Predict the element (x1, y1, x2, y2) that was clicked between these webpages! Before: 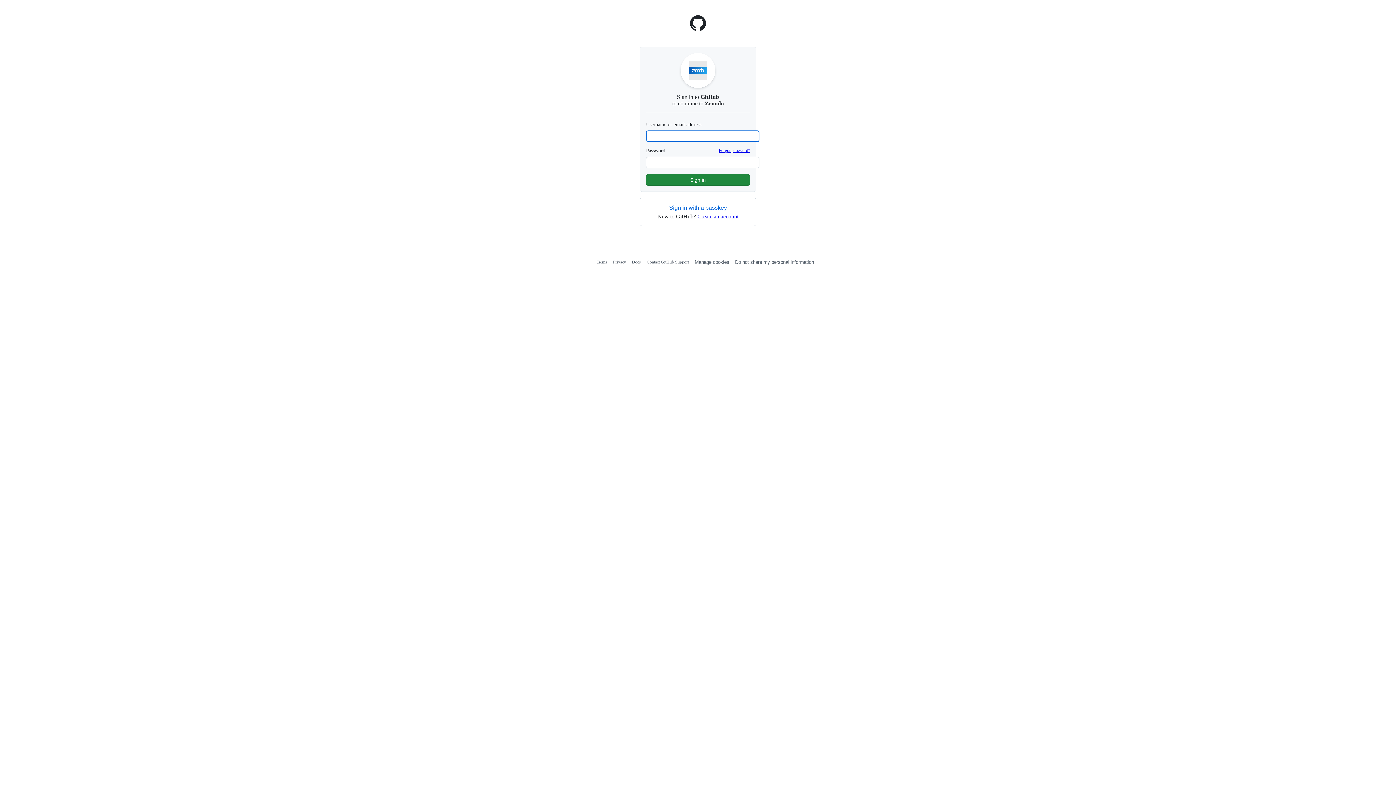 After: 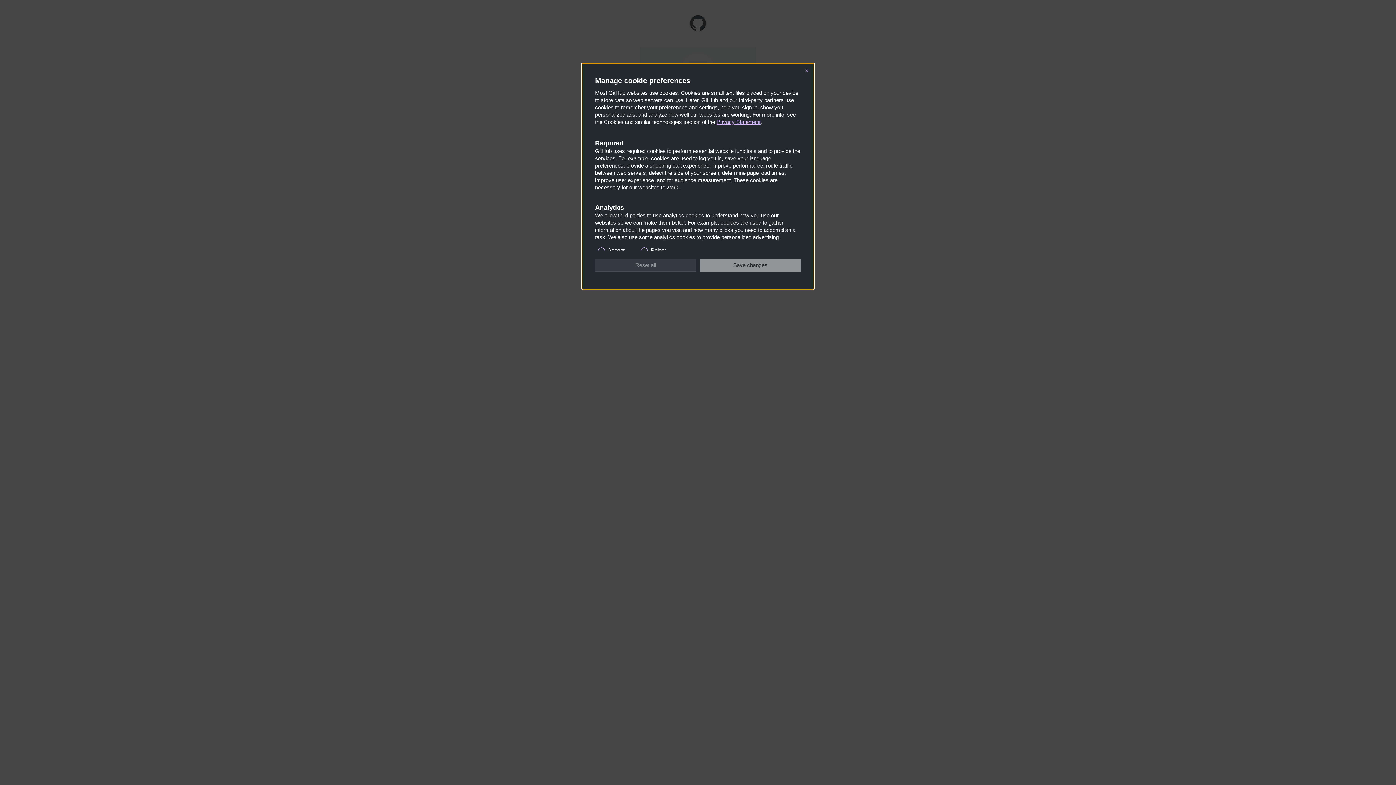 Action: bbox: (694, 259, 729, 265) label: Manage cookies